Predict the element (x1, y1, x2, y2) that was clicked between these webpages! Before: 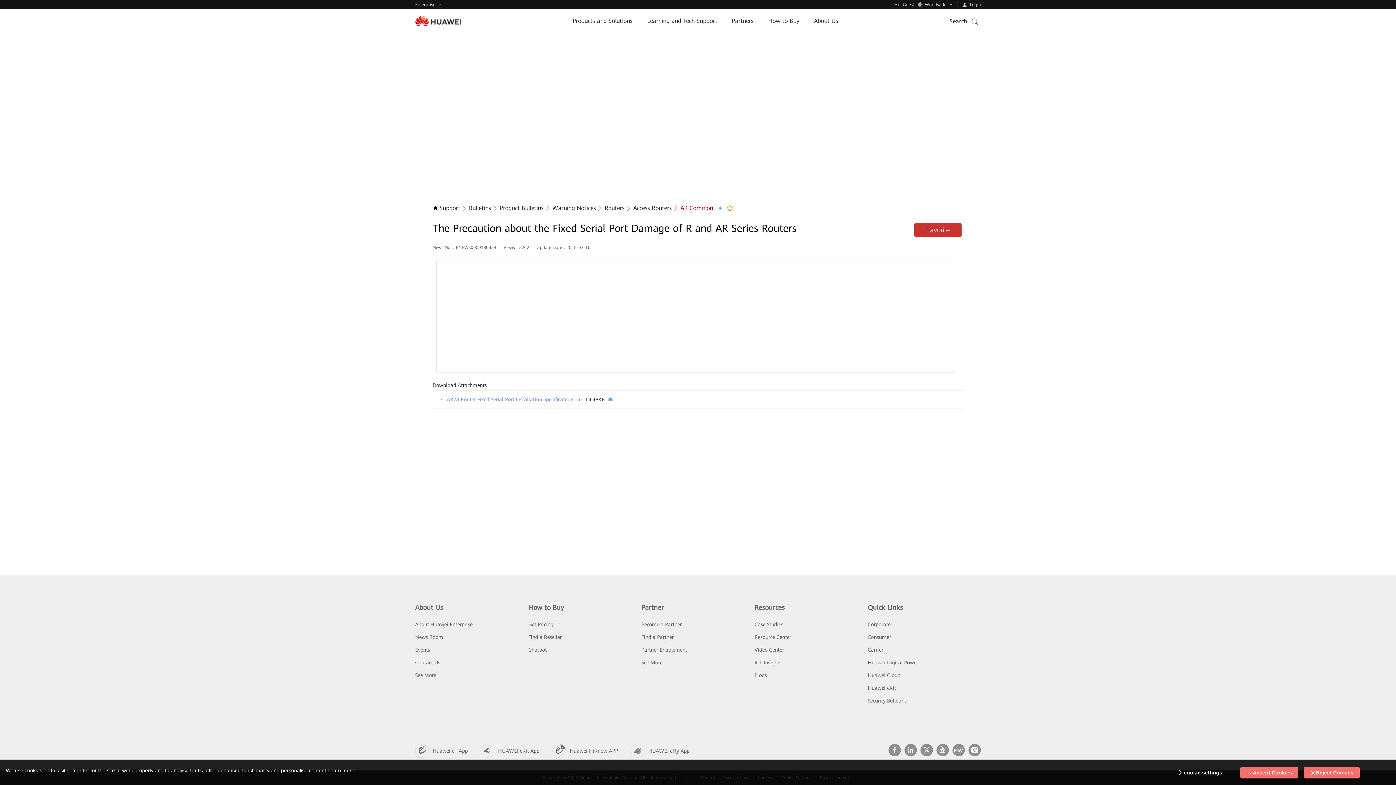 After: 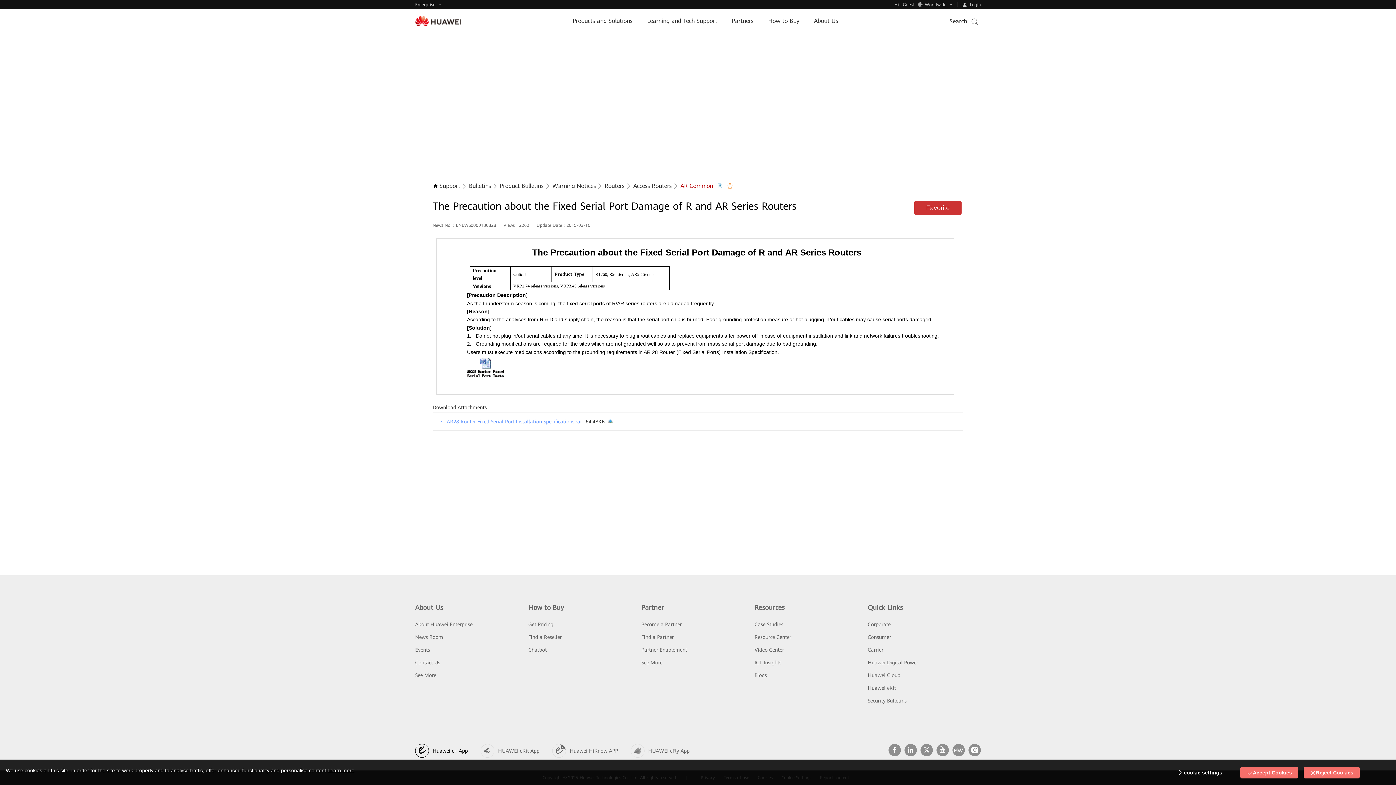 Action: bbox: (415, 744, 468, 758) label: Huawei e+ App